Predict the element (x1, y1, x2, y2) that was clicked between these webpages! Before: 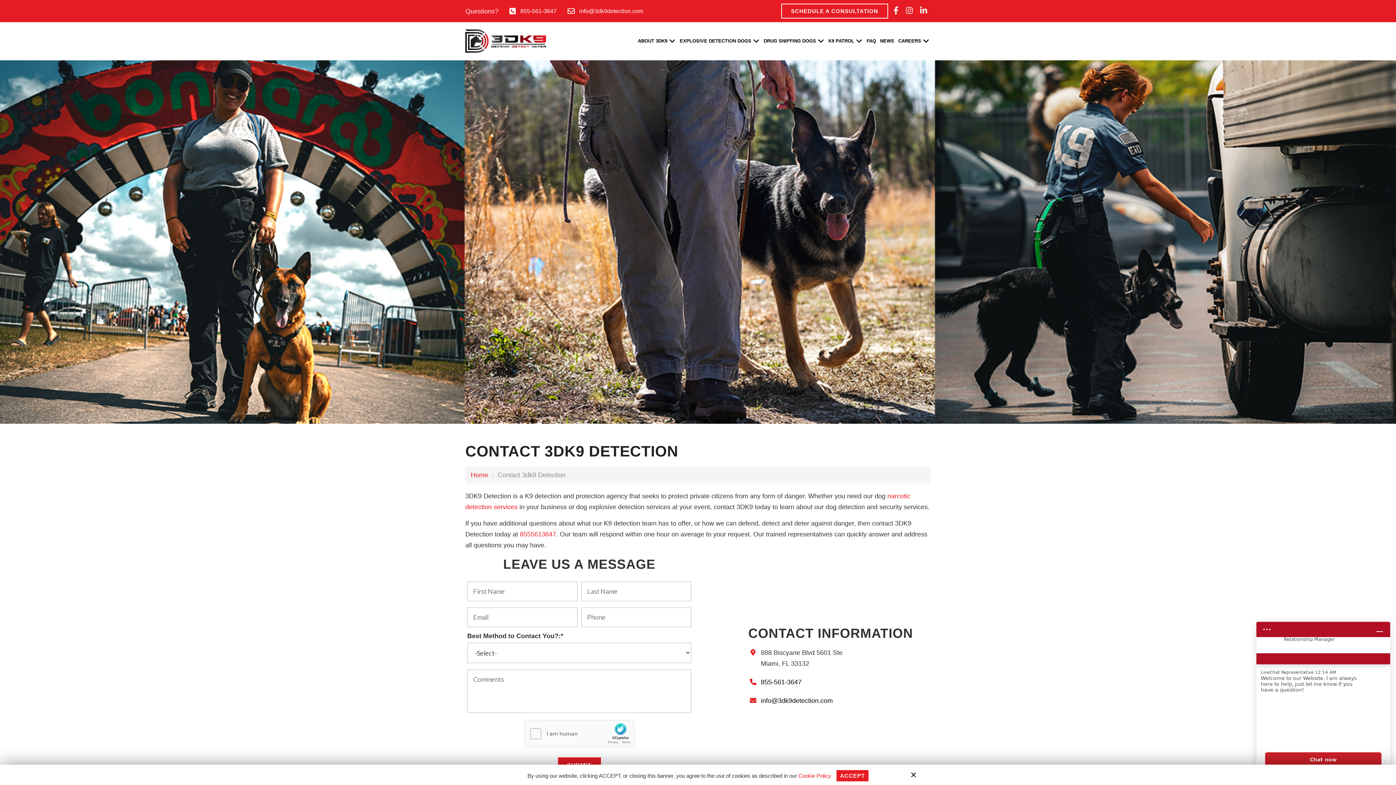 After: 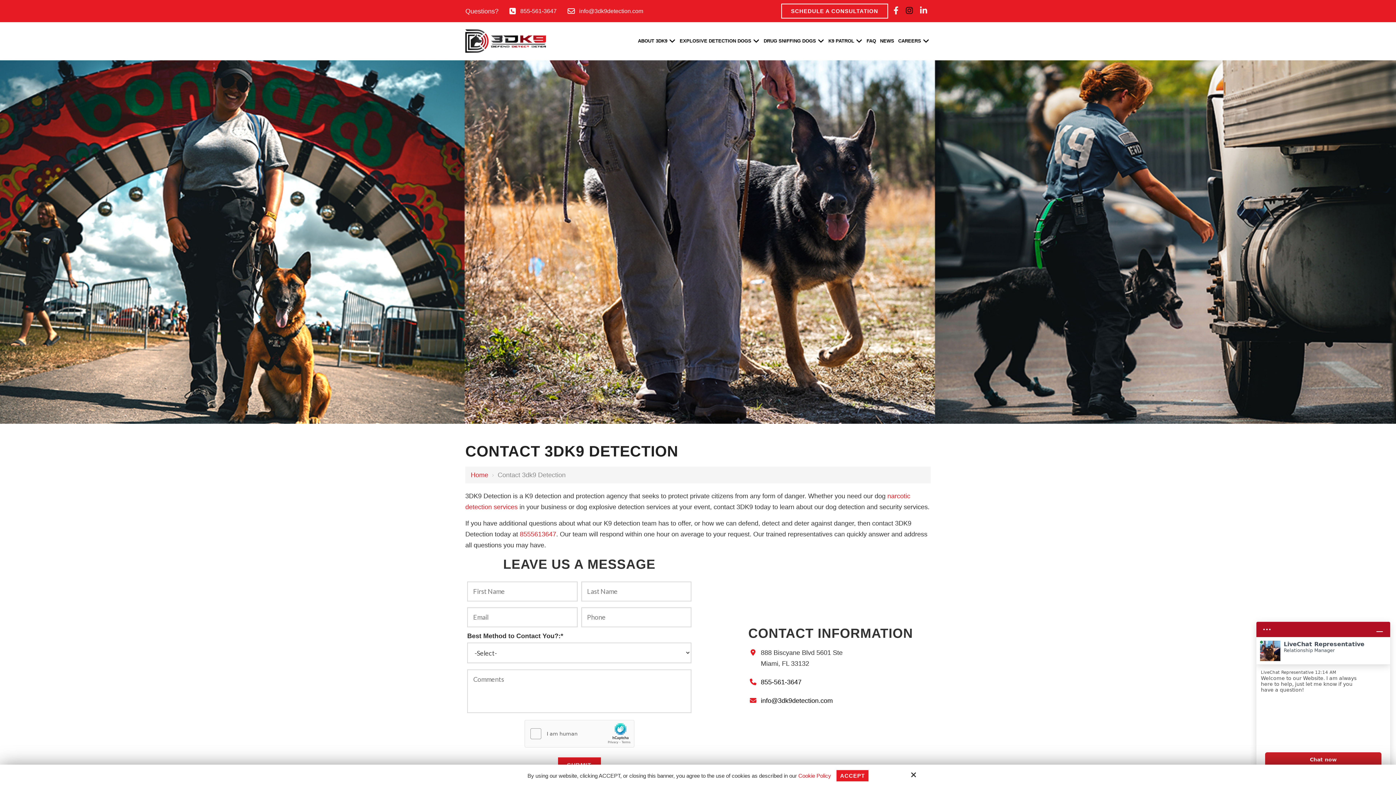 Action: bbox: (906, 7, 912, 14)